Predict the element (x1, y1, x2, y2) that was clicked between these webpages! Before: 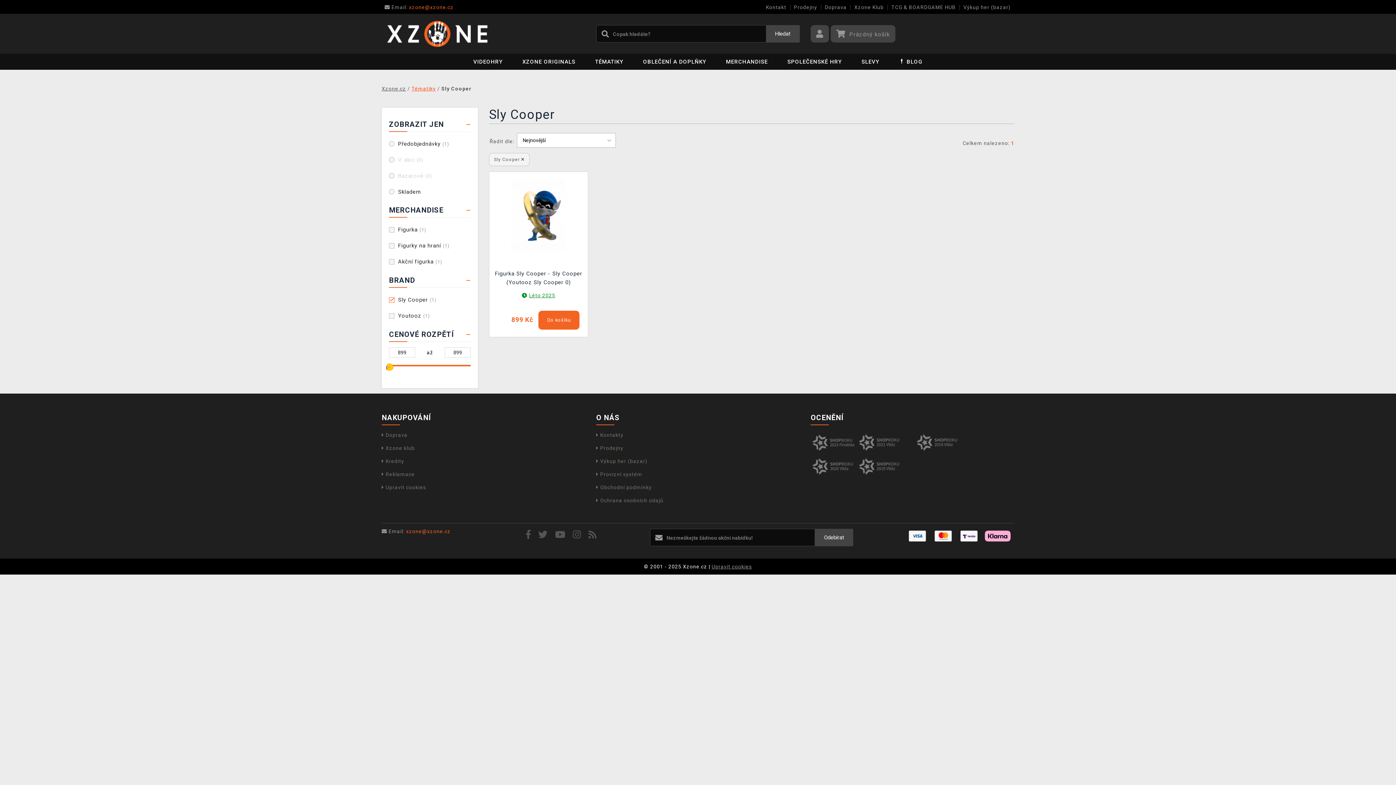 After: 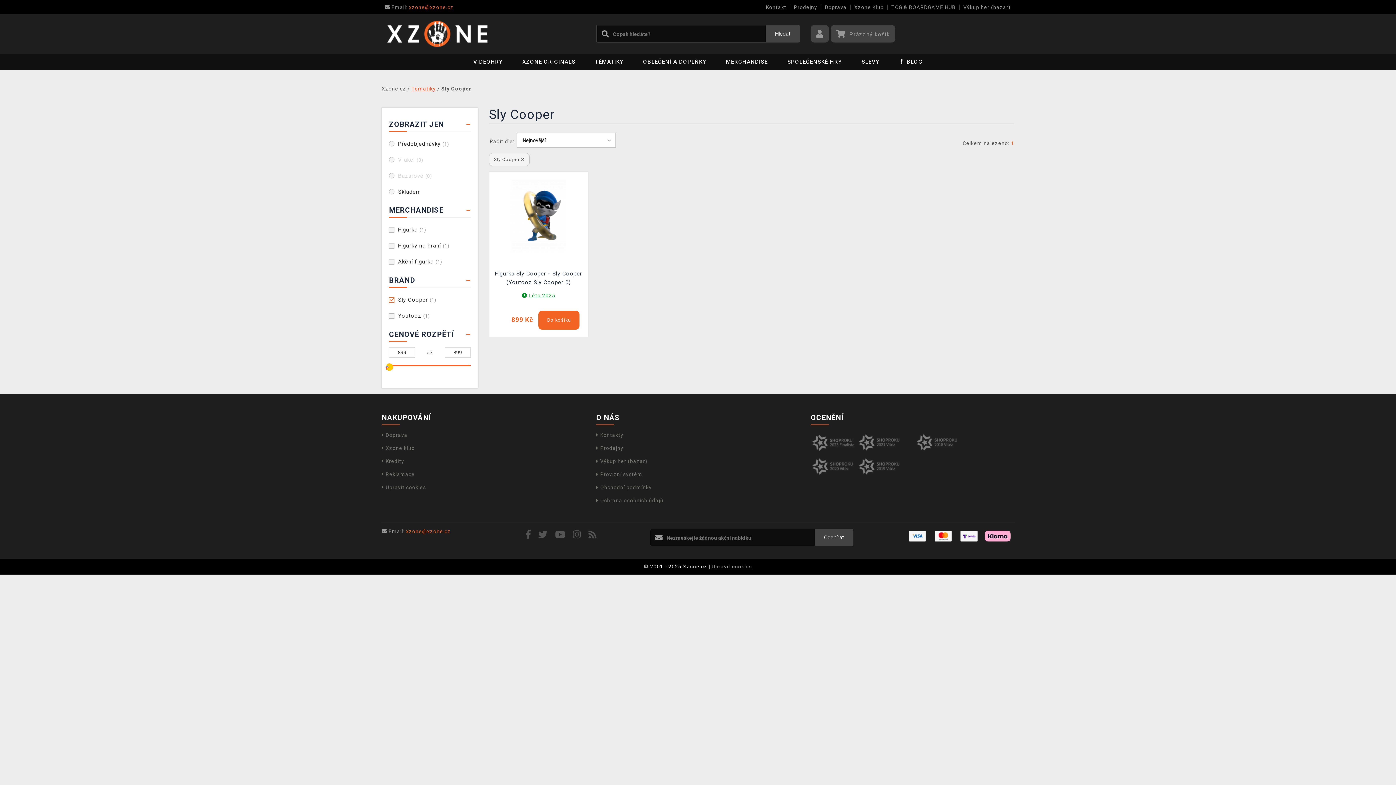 Action: bbox: (916, 439, 958, 445)